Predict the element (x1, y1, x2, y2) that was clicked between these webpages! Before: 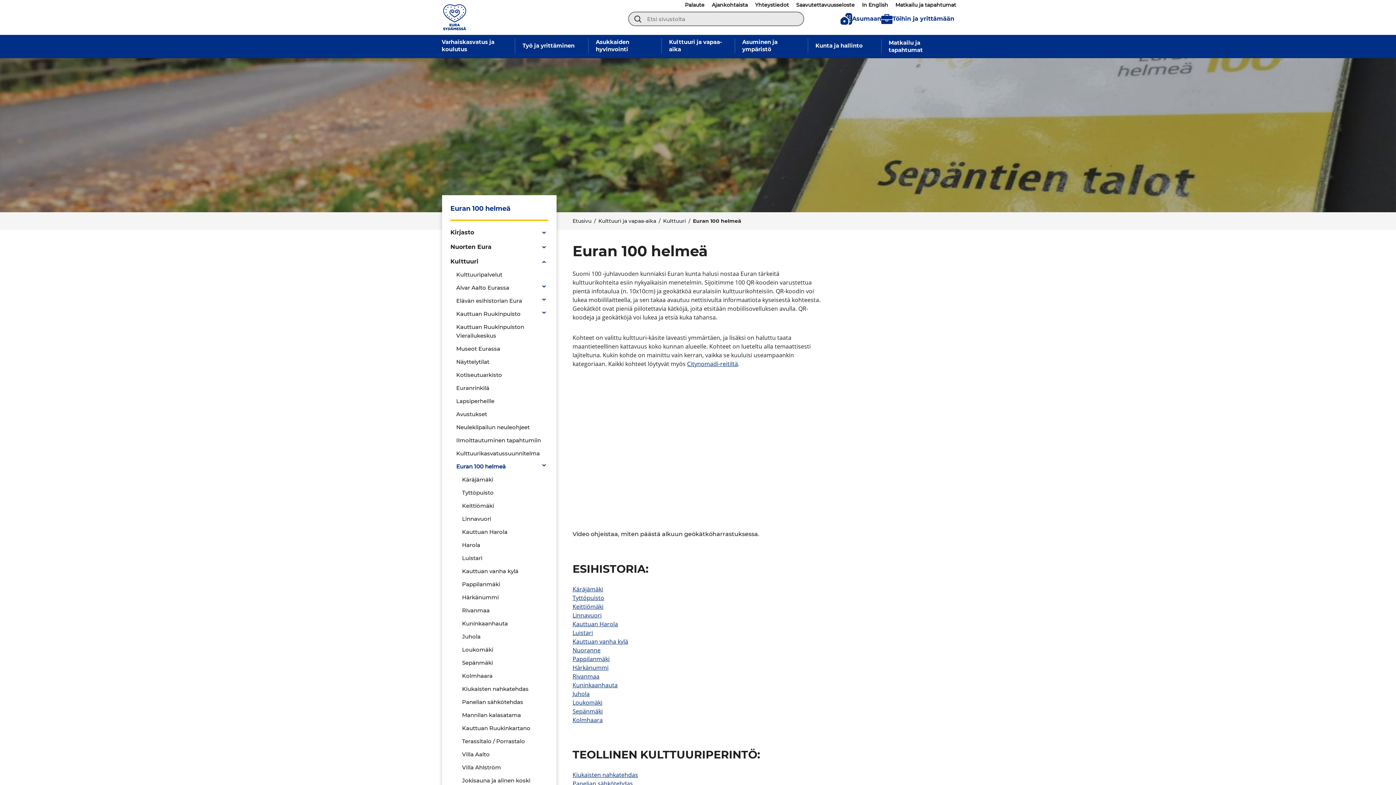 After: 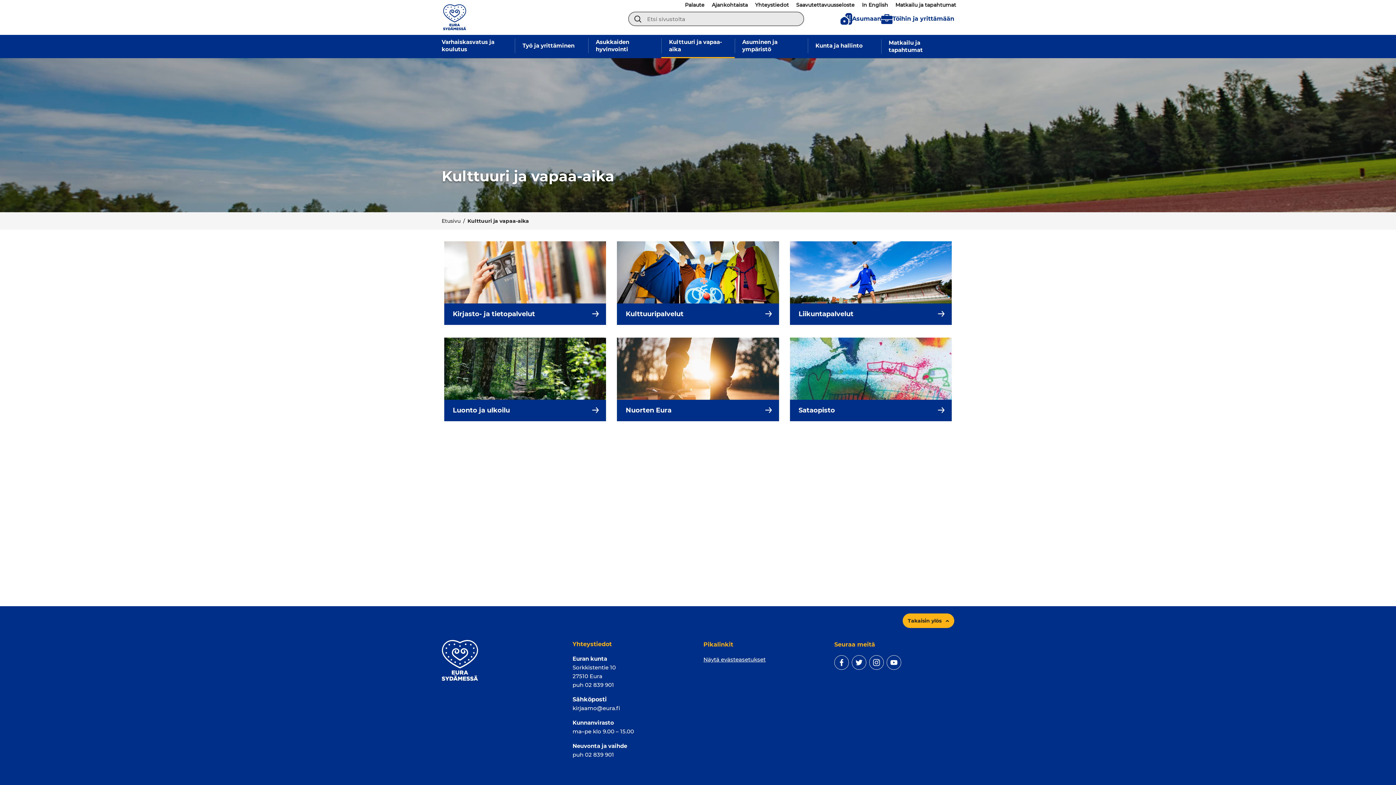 Action: label: Kulttuuri ja vapaa-aika bbox: (661, 38, 731, 53)